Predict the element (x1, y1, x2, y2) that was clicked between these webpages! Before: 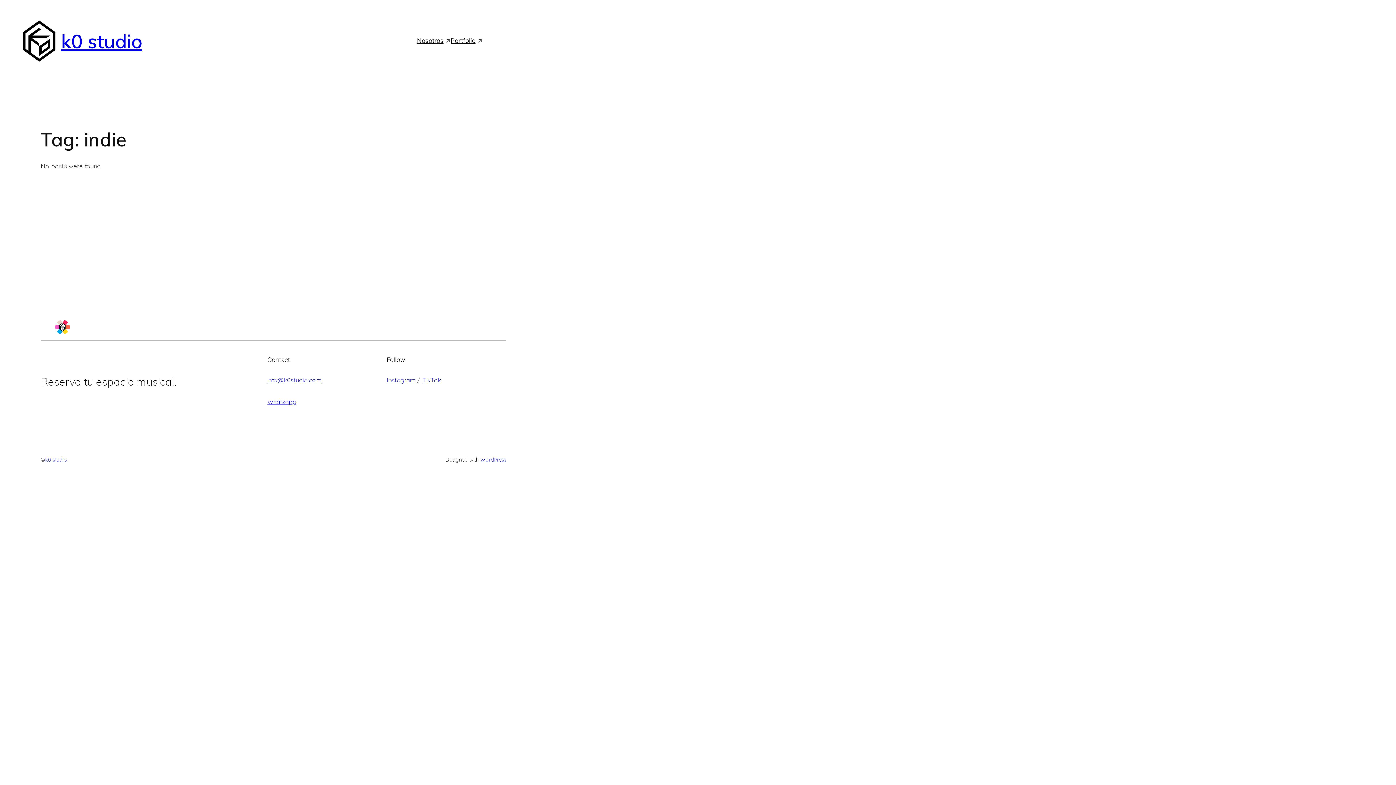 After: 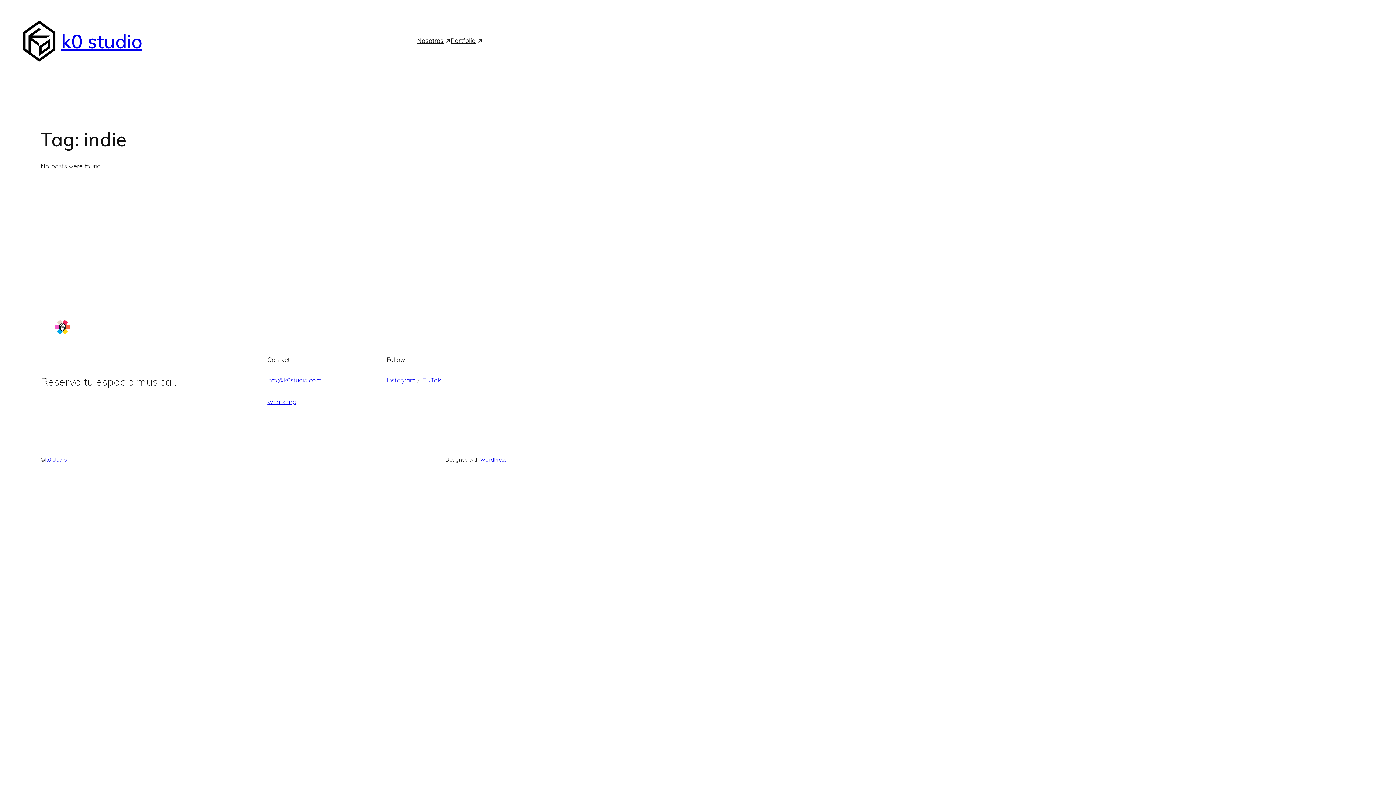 Action: bbox: (267, 376, 321, 384) label: info@k0studio.com